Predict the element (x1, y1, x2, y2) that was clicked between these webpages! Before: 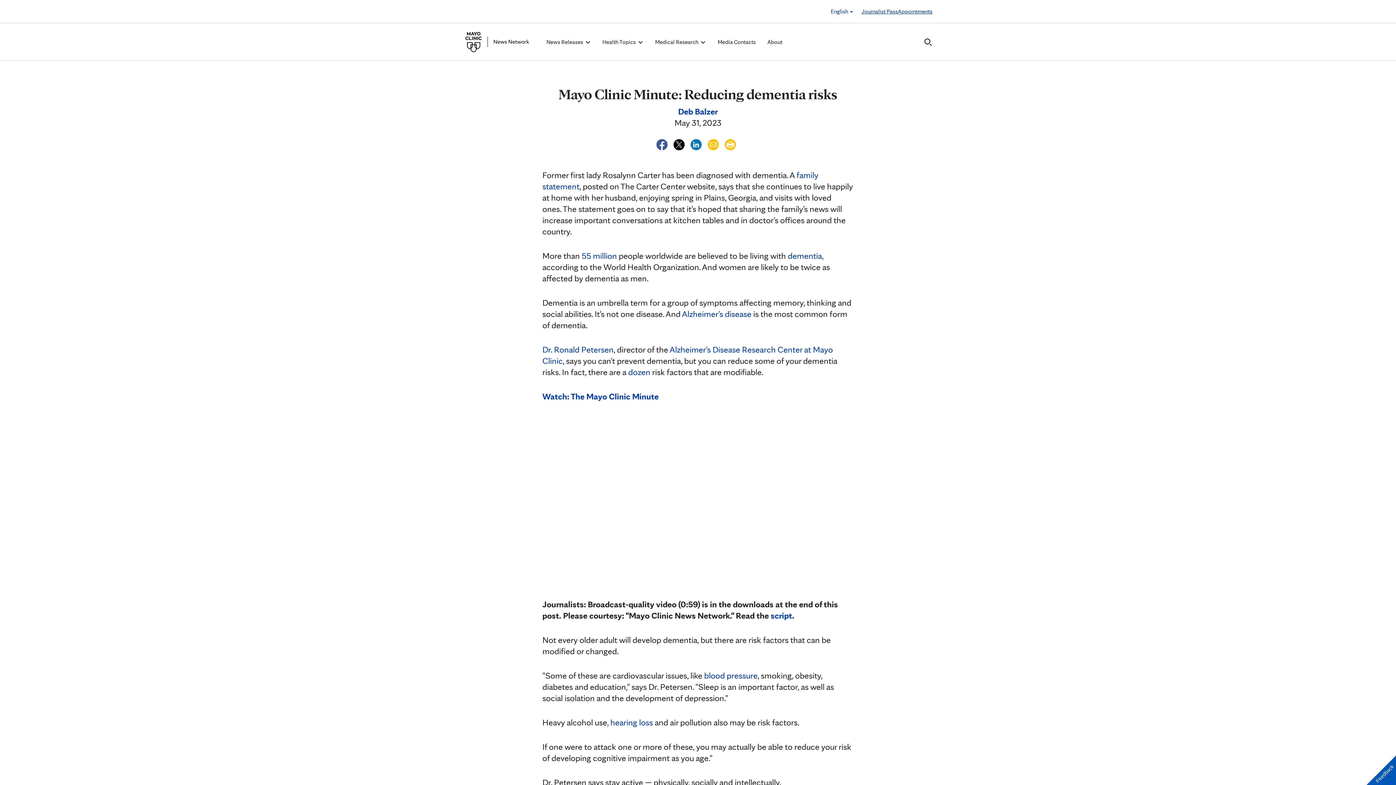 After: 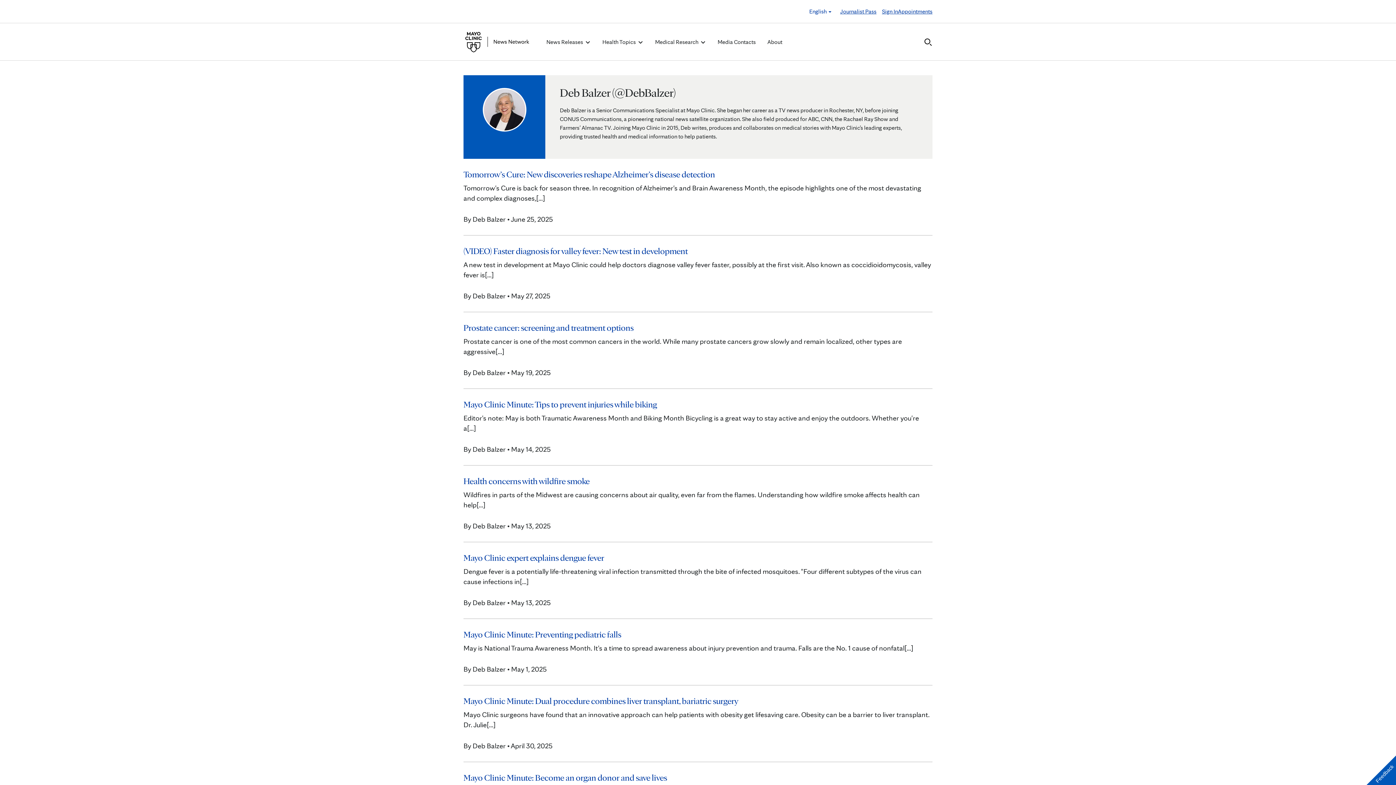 Action: bbox: (678, 106, 718, 116) label: Deb Balzer